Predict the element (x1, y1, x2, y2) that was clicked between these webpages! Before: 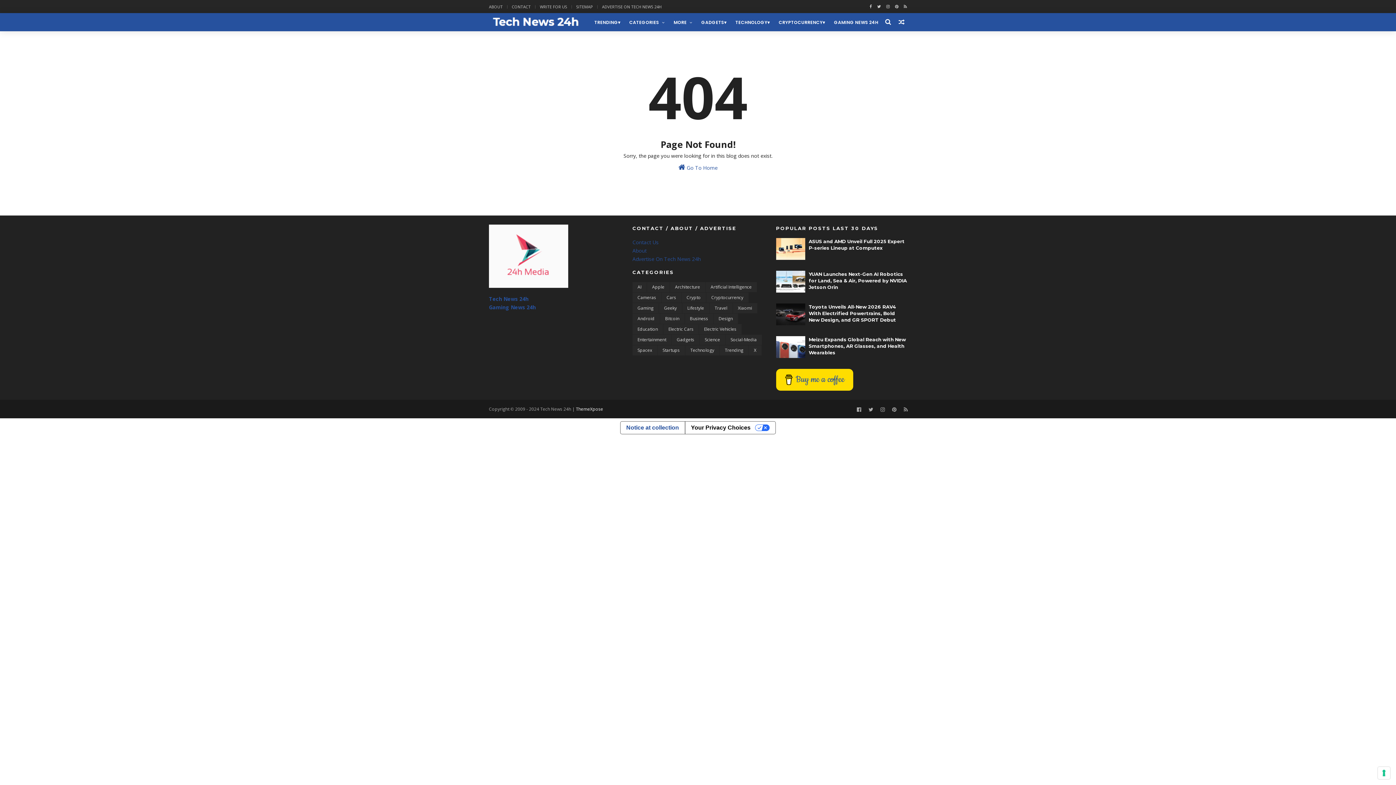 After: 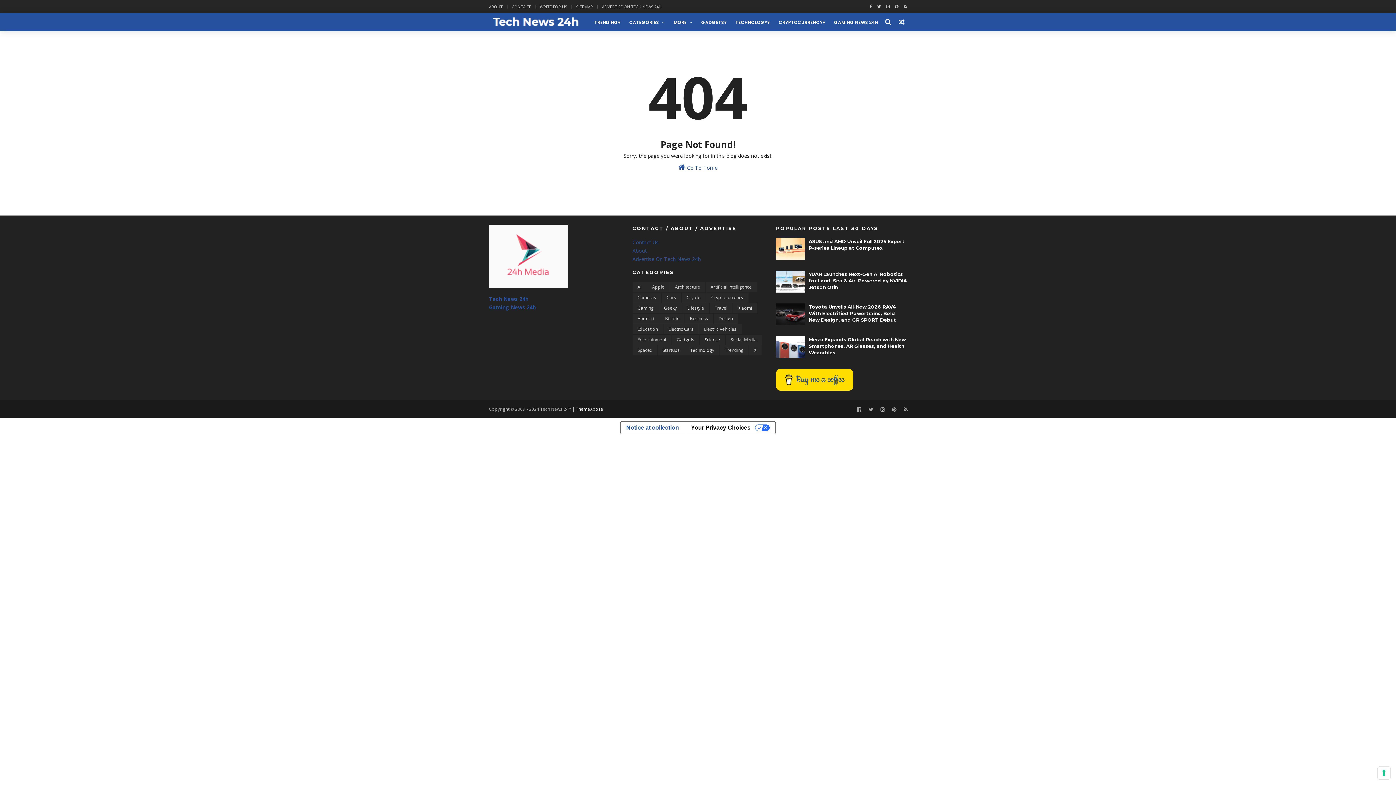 Action: label: Buy me a coffee bbox: (776, 369, 853, 390)